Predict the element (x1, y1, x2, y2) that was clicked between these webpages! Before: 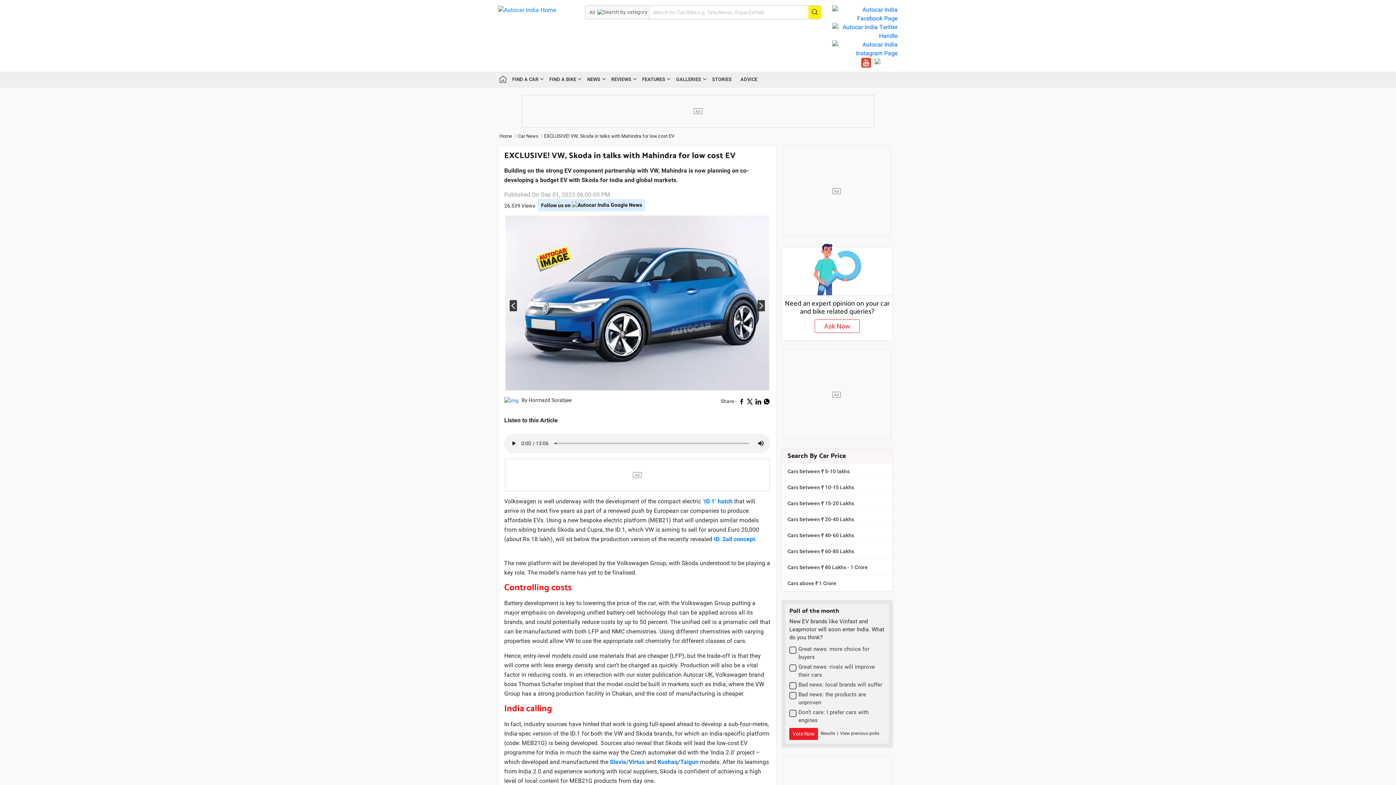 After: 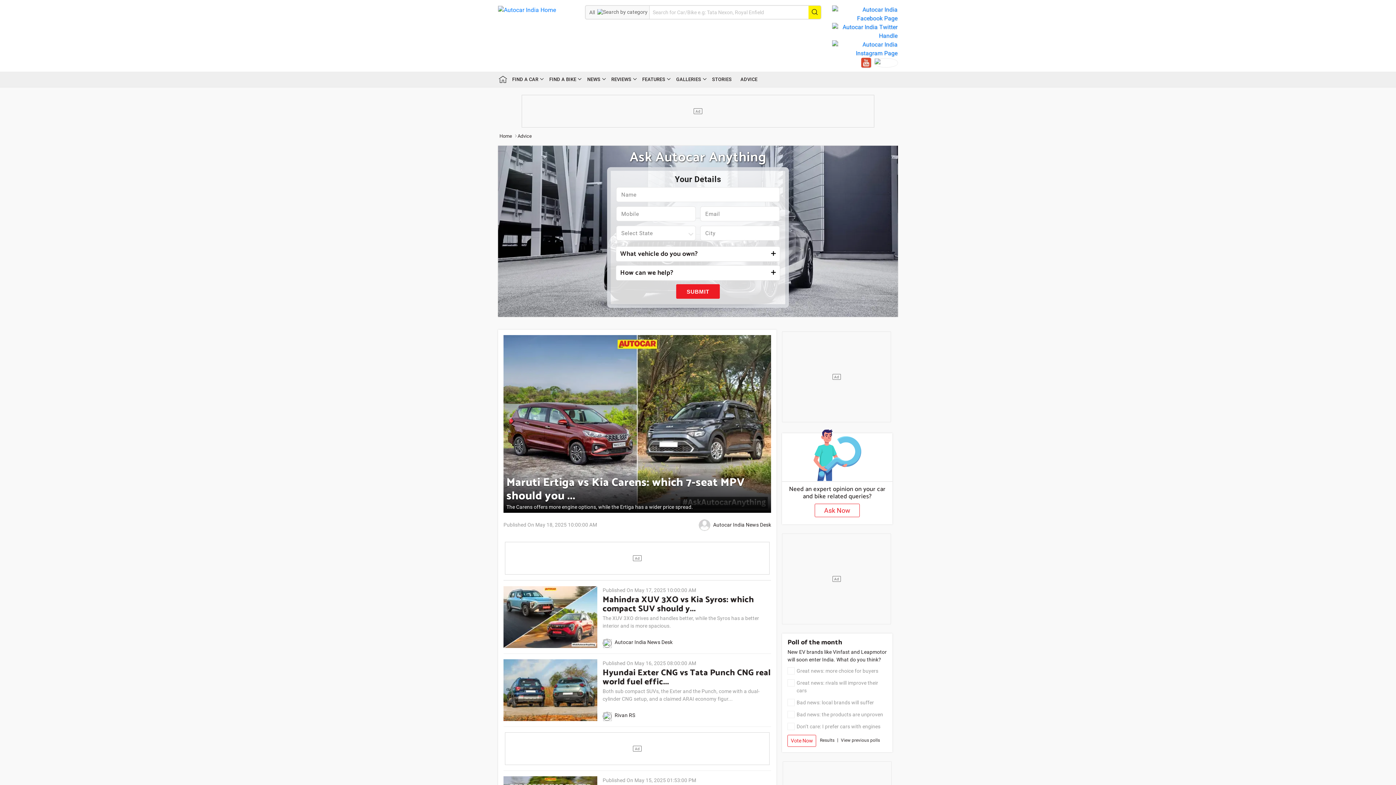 Action: bbox: (736, 71, 762, 87) label: ADVICE